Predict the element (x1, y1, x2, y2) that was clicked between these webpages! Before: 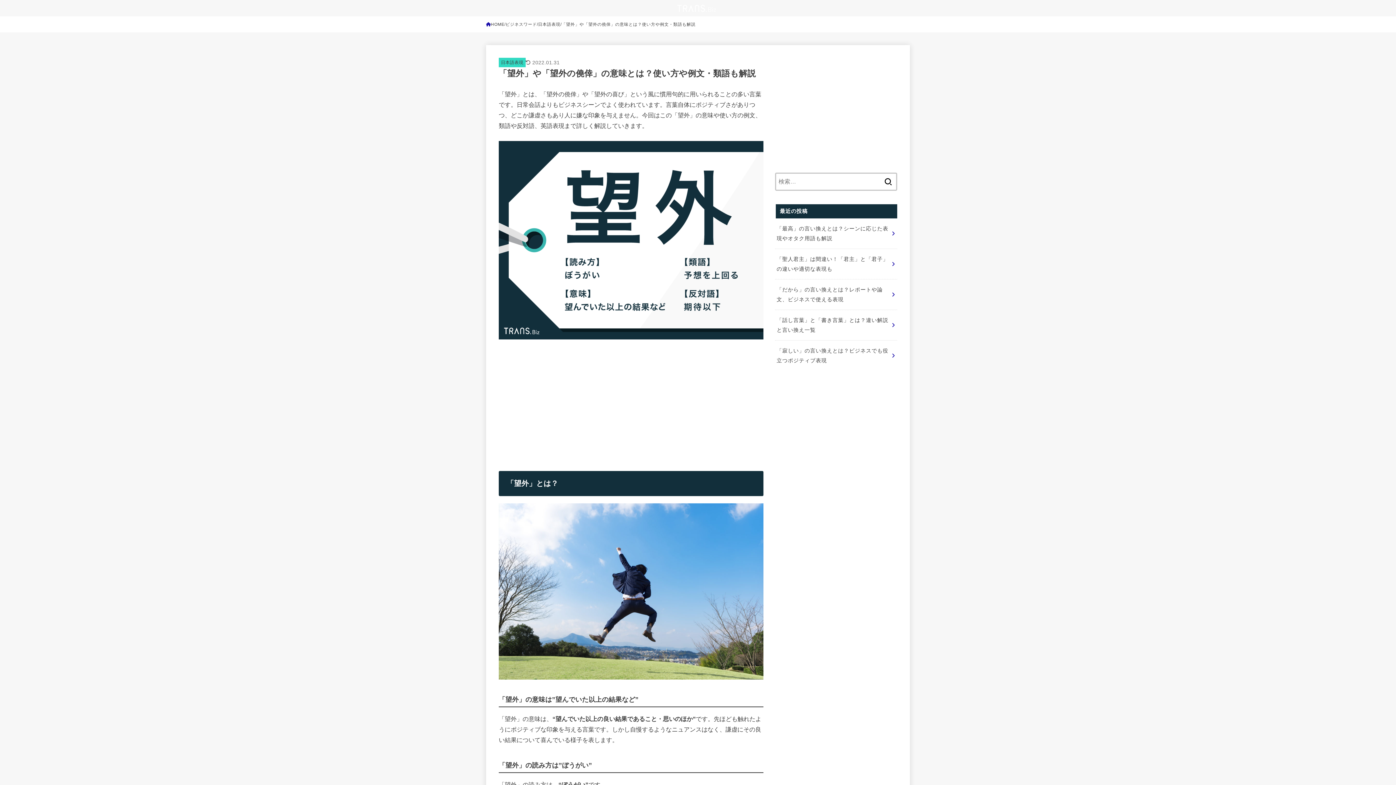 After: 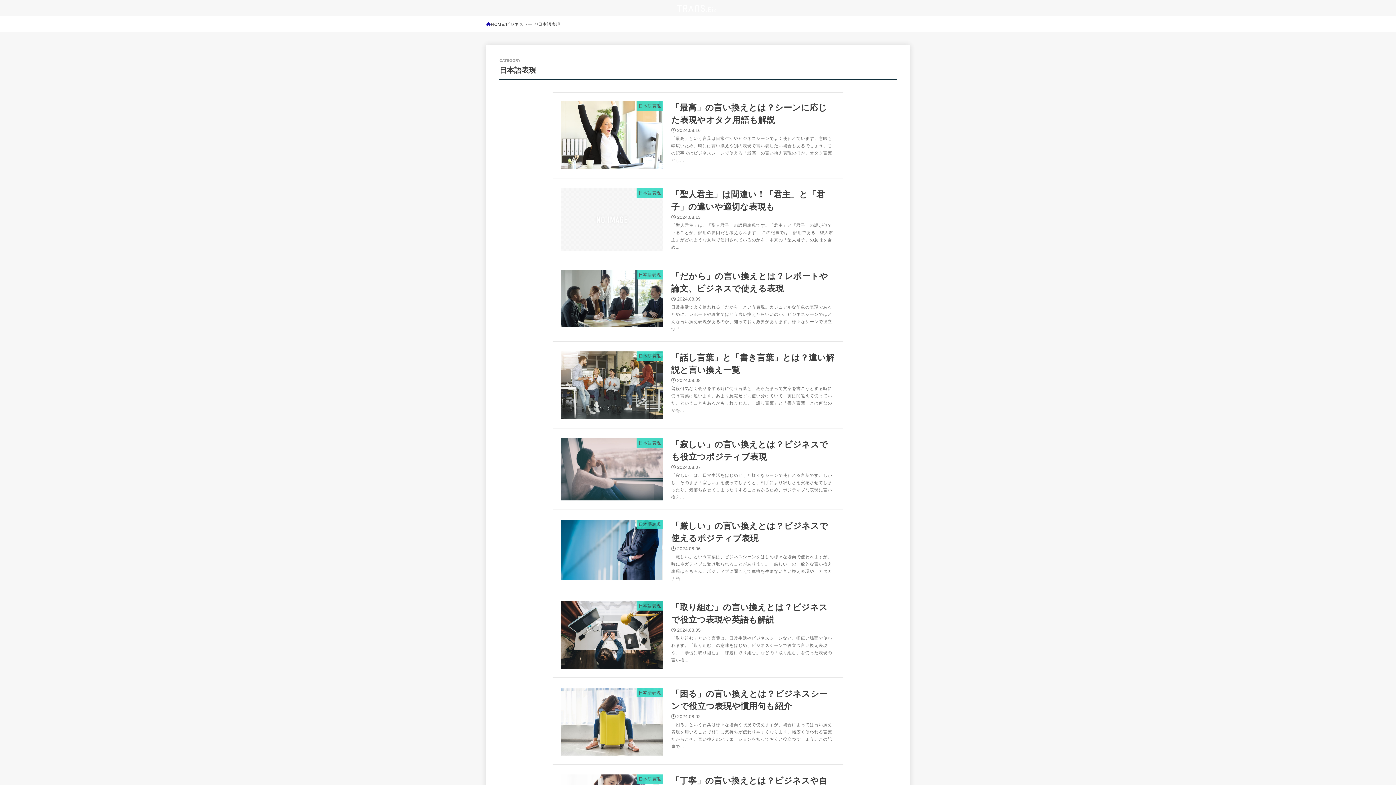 Action: bbox: (538, 20, 560, 28) label: 日本語表現